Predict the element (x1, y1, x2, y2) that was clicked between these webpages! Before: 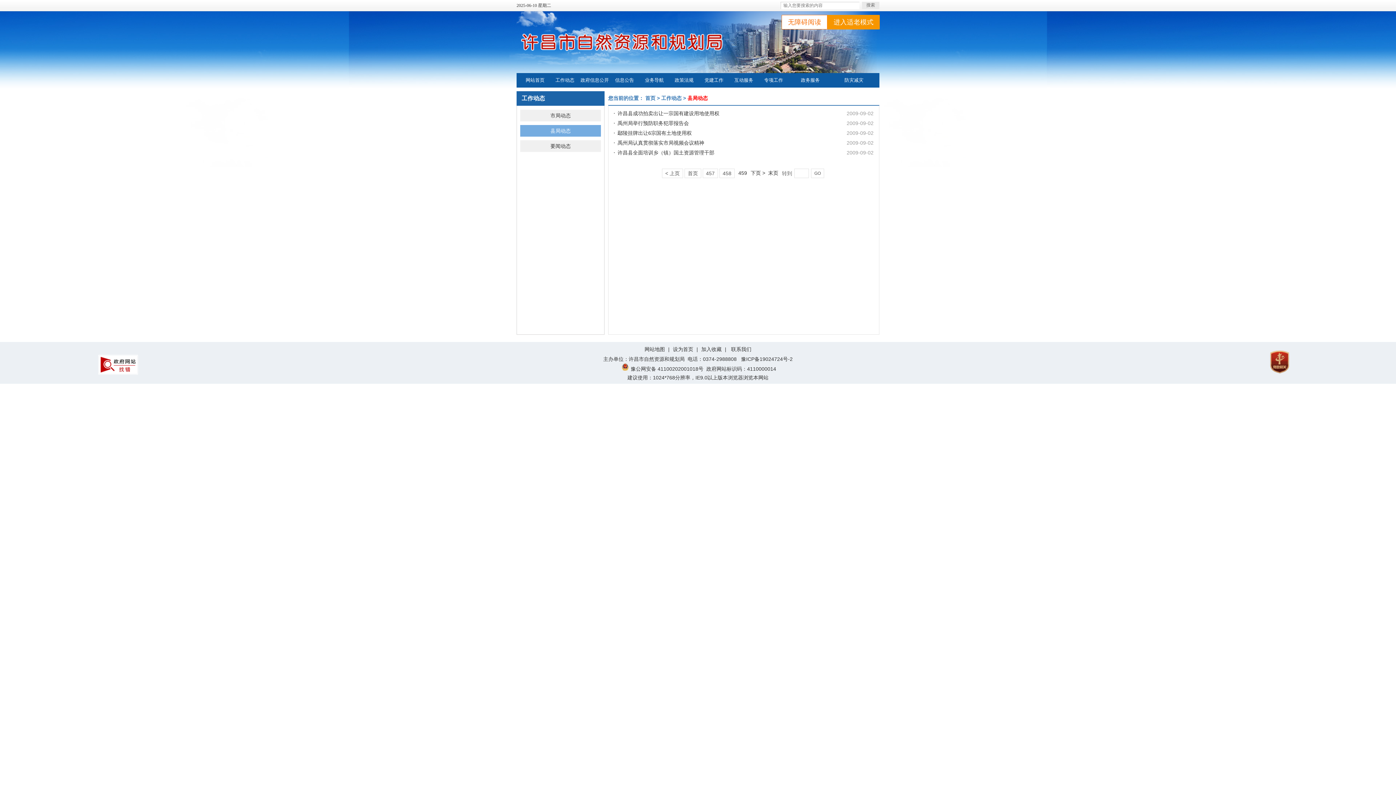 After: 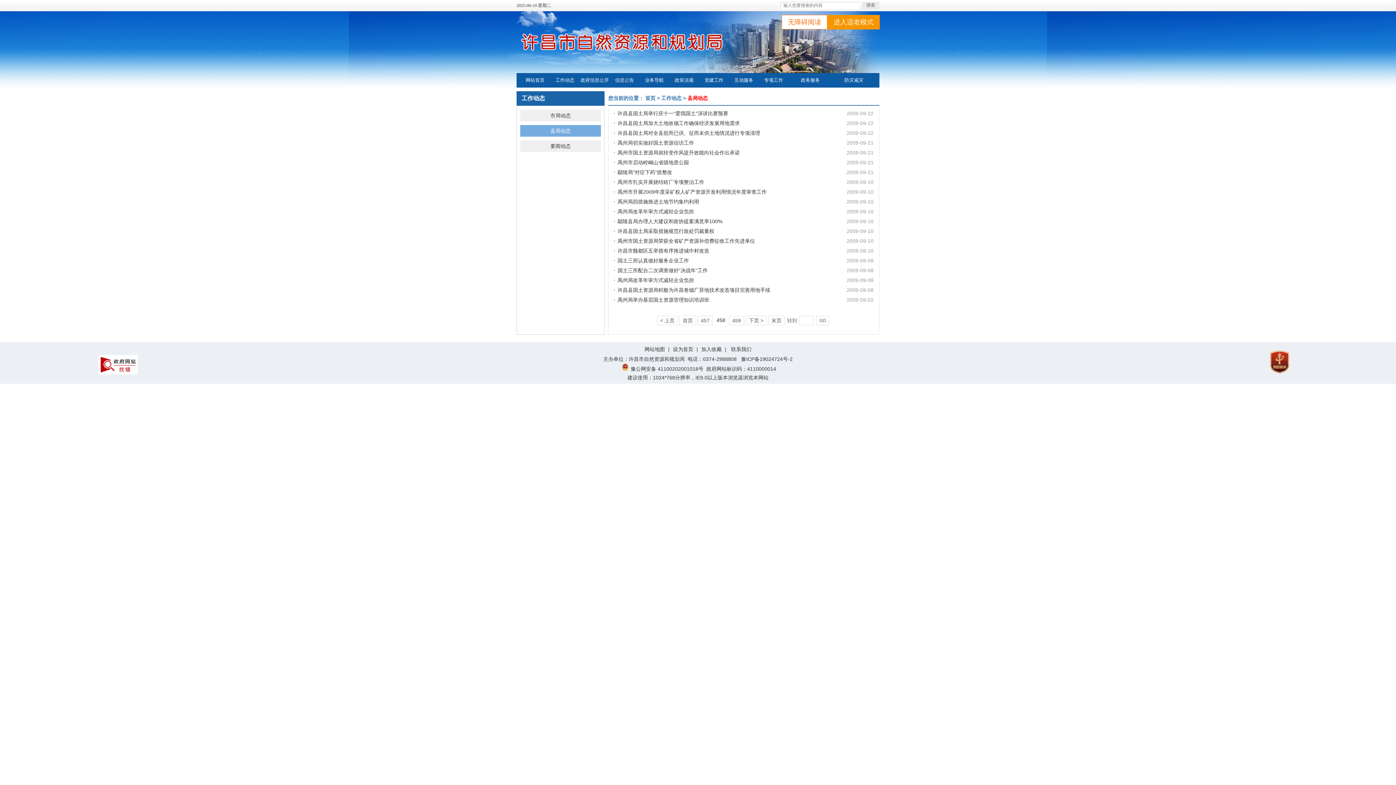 Action: label: 458 bbox: (719, 168, 734, 178)